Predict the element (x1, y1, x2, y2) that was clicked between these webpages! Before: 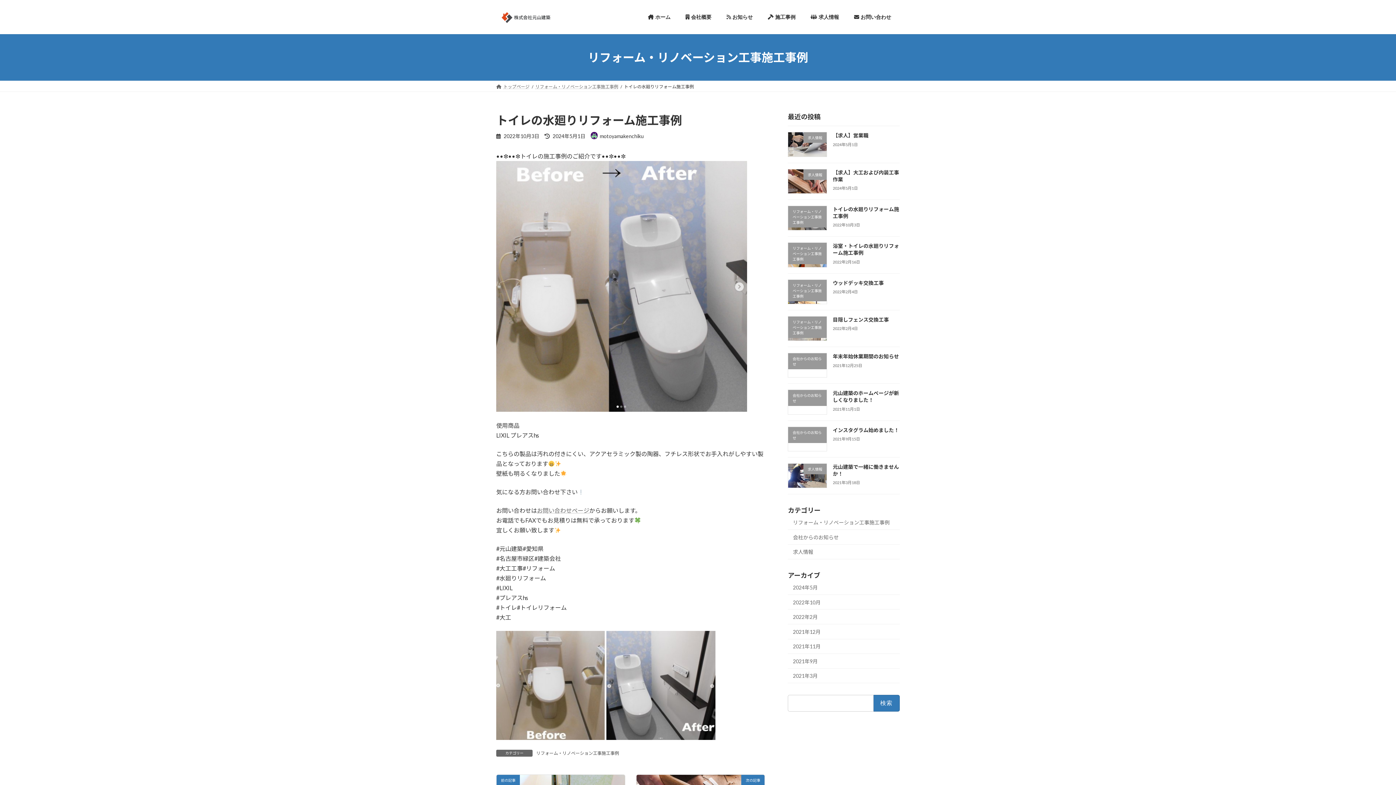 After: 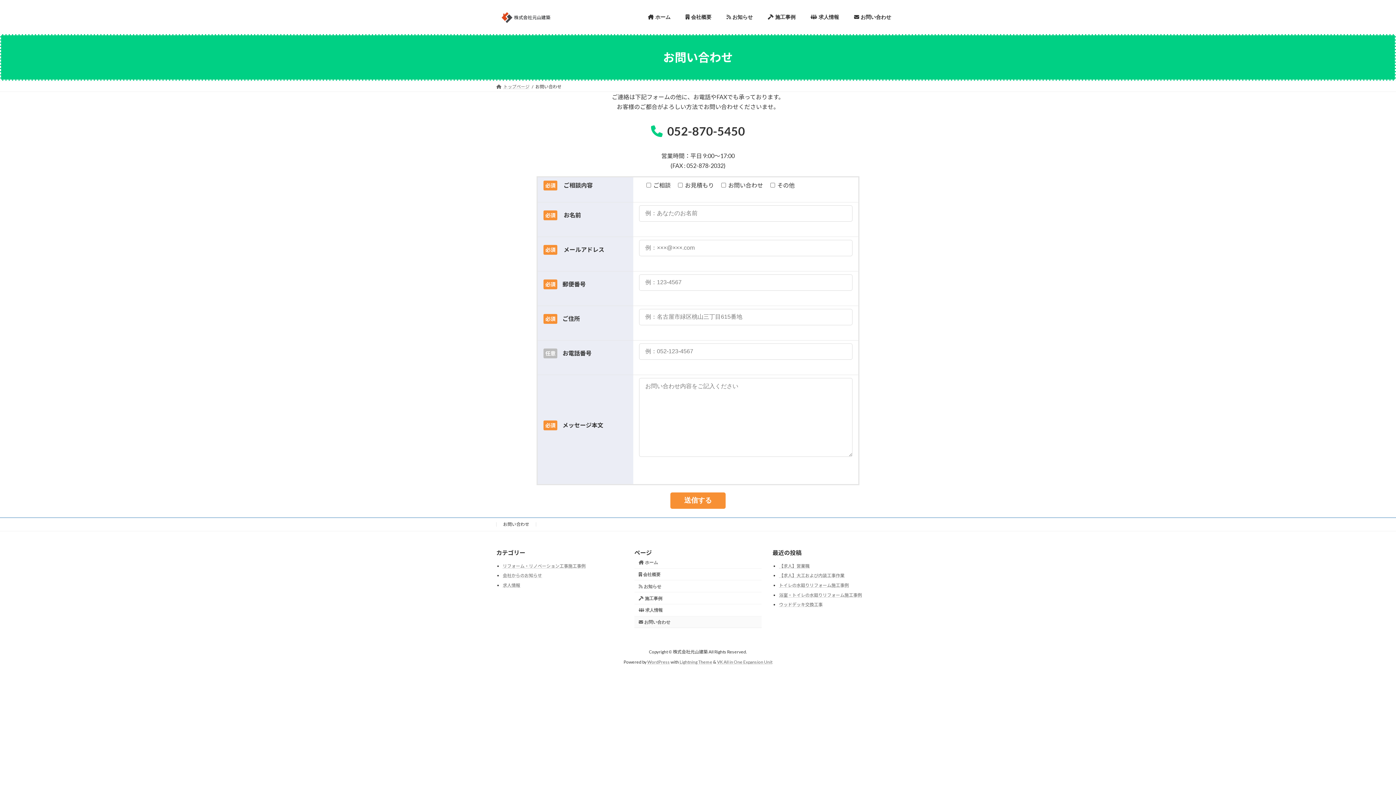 Action: label:  お問い合わせ bbox: (847, 8, 900, 25)